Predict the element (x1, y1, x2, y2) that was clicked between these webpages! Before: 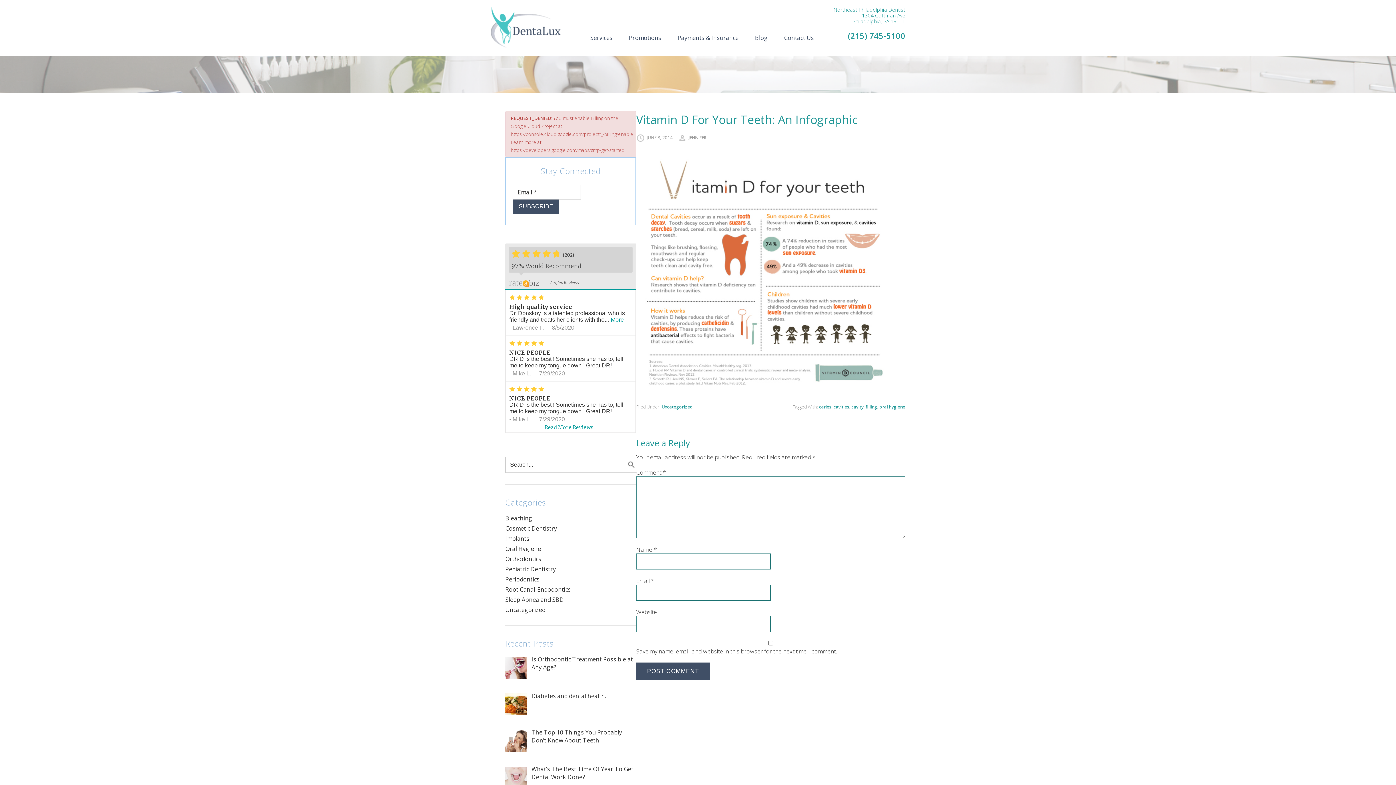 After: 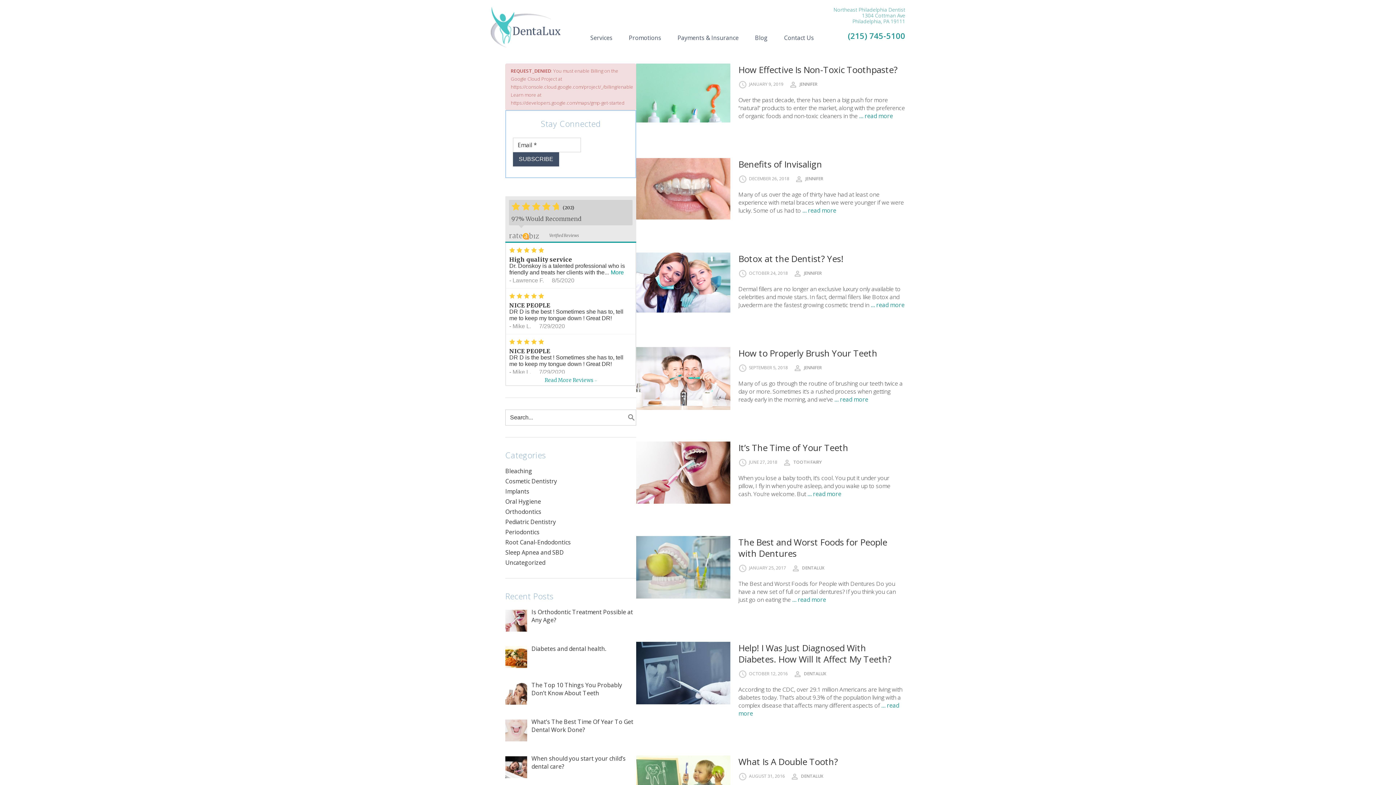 Action: bbox: (661, 403, 692, 410) label: Uncategorized